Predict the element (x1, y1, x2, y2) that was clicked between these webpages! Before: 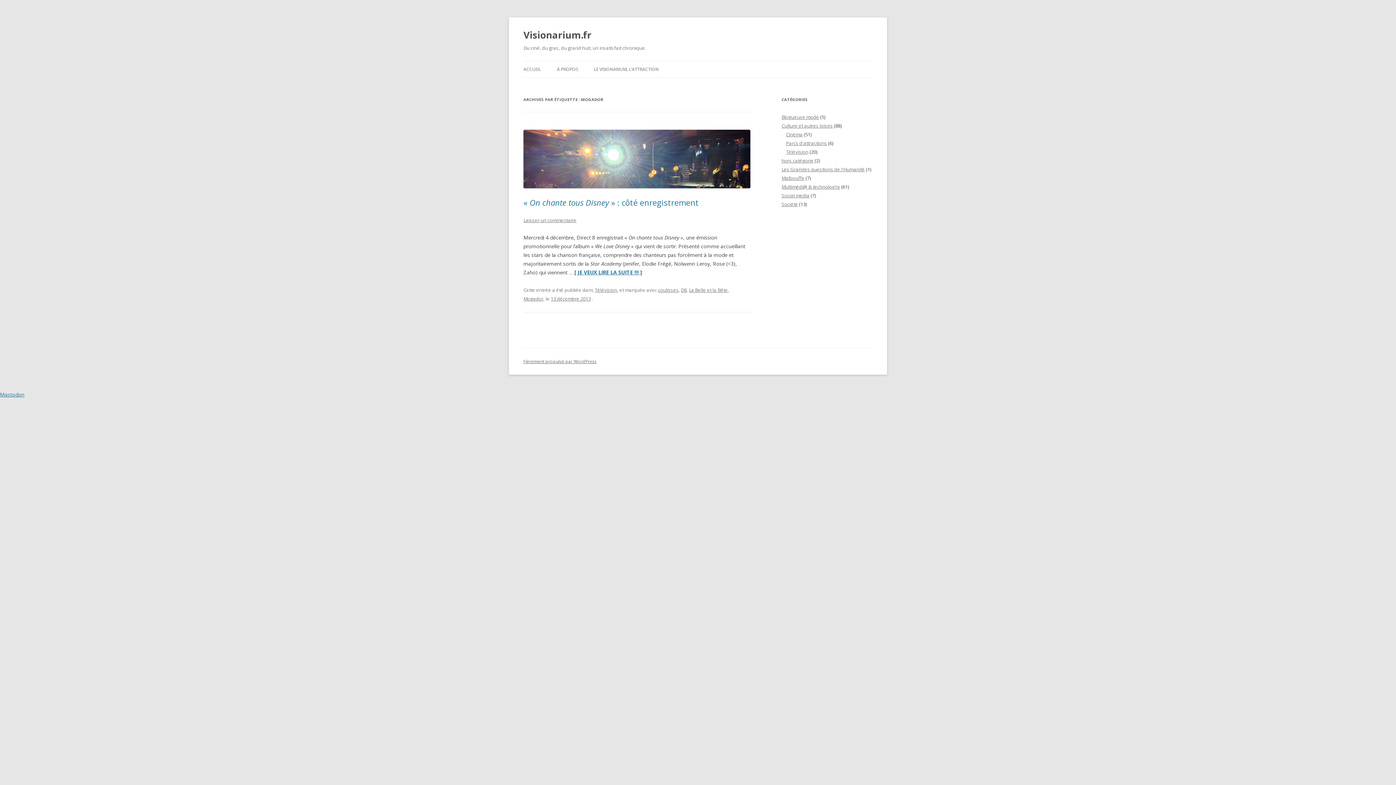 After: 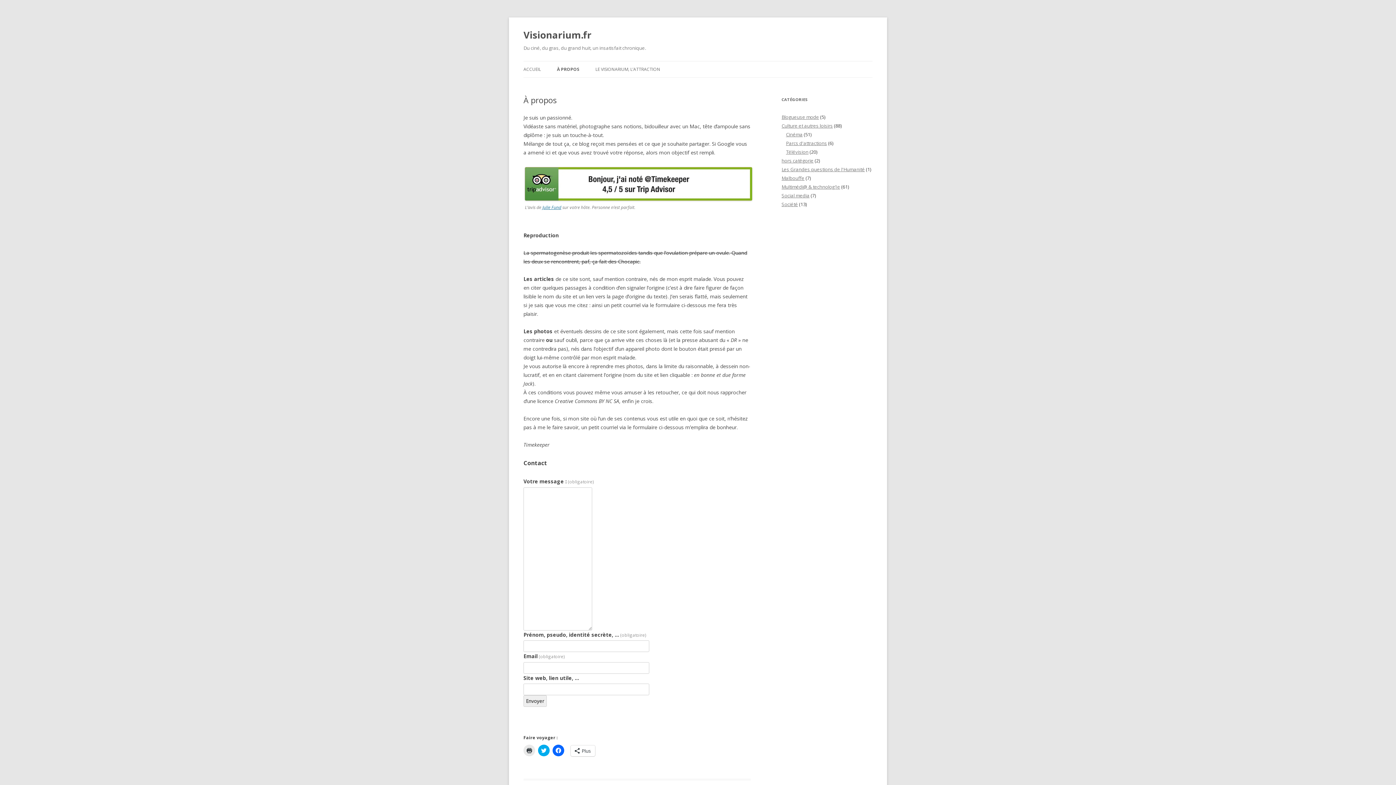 Action: bbox: (557, 61, 578, 77) label: À PROPOS